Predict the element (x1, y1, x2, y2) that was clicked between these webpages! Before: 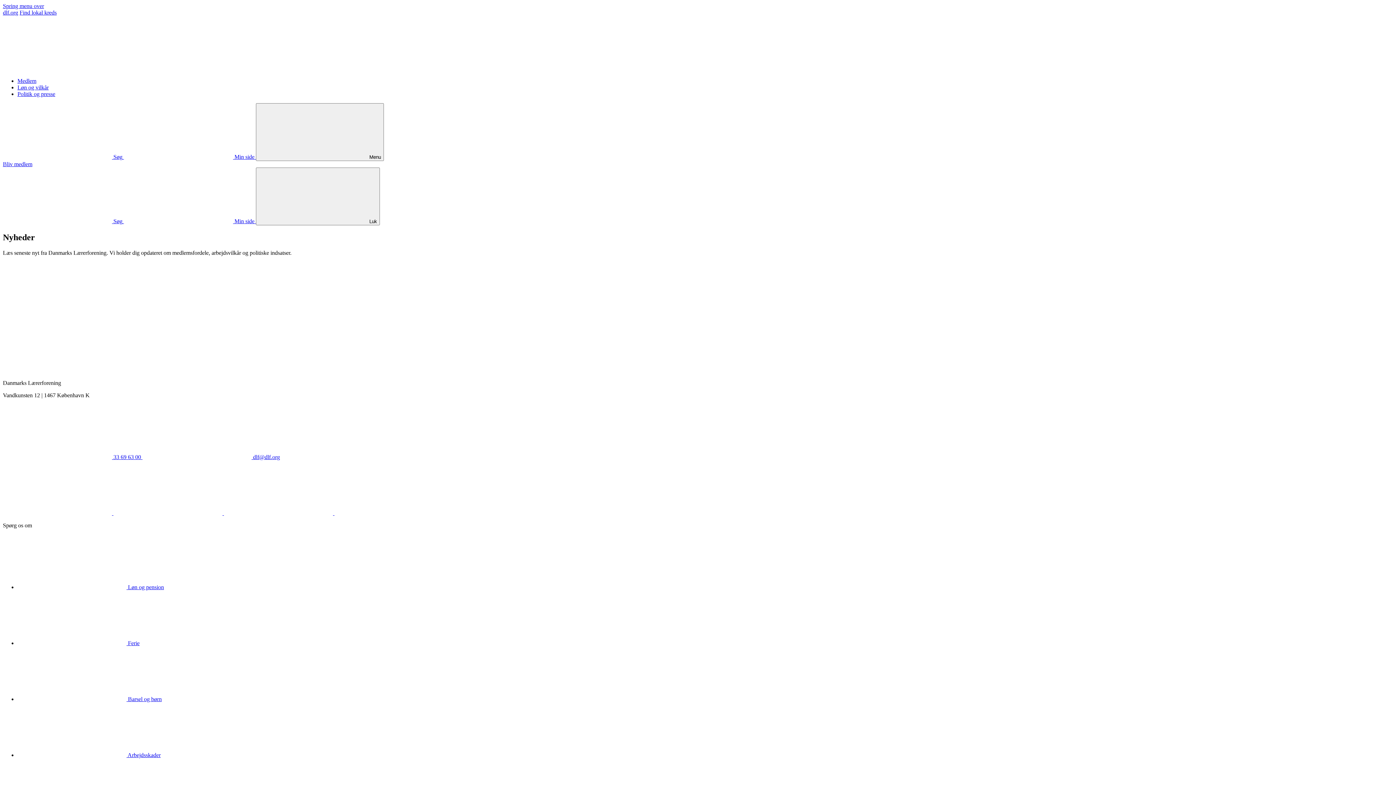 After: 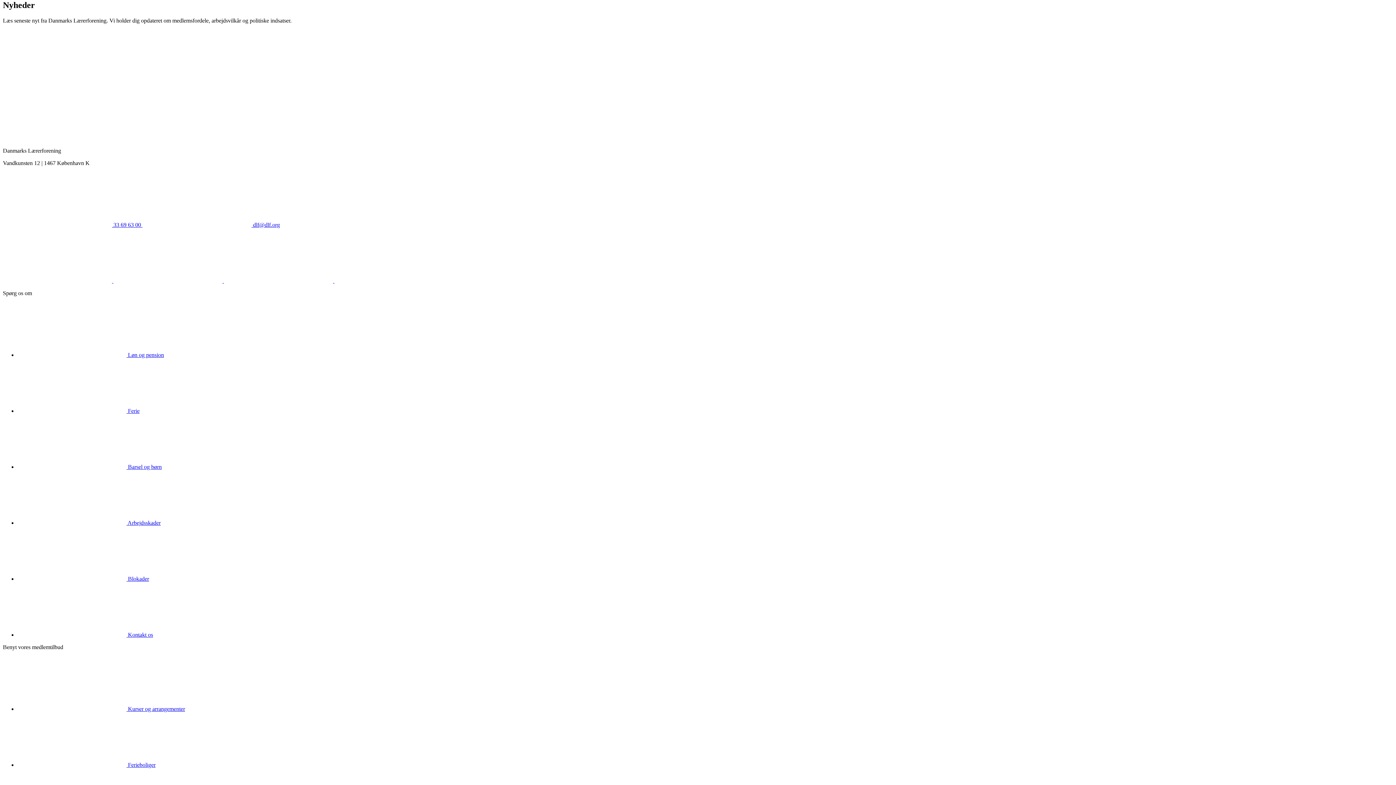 Action: bbox: (2, 2, 44, 9) label: Spring menu over